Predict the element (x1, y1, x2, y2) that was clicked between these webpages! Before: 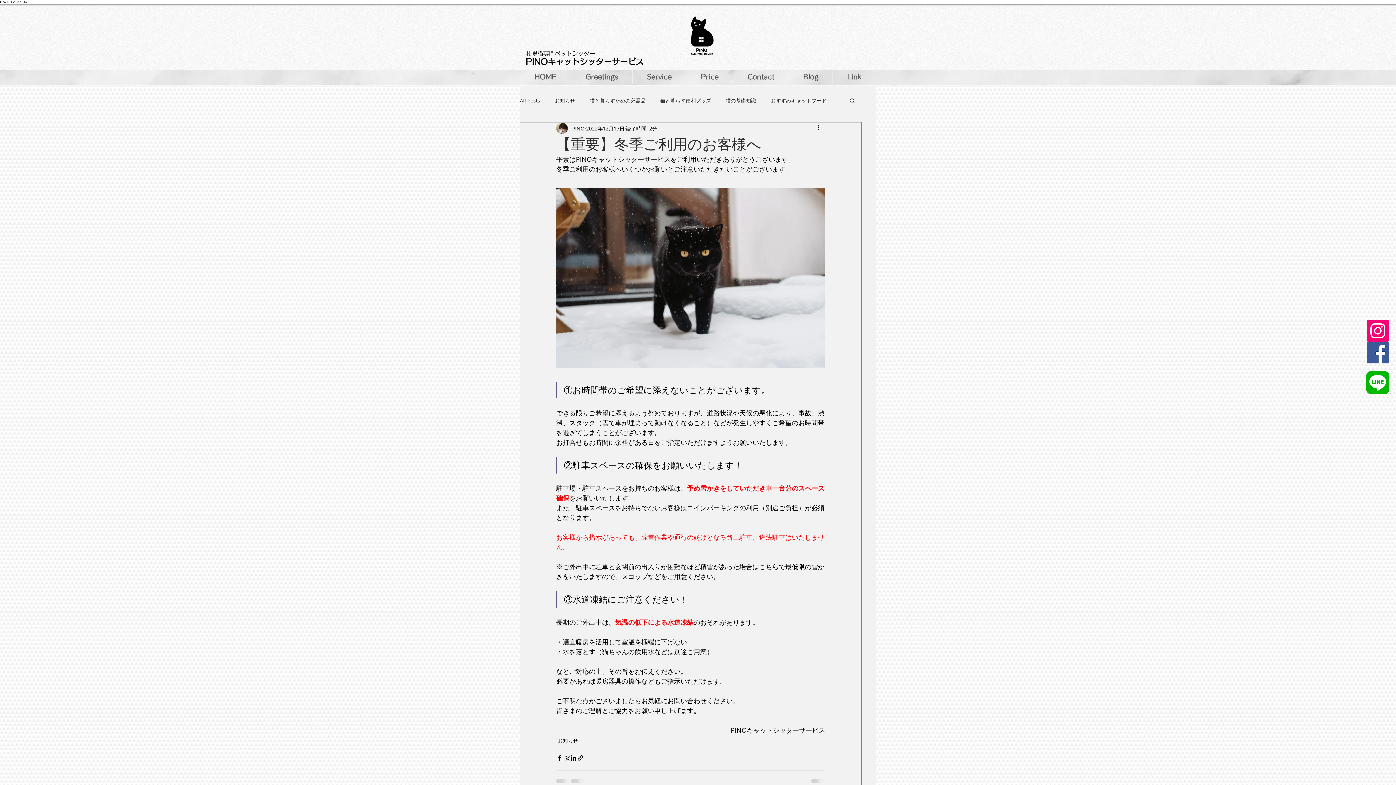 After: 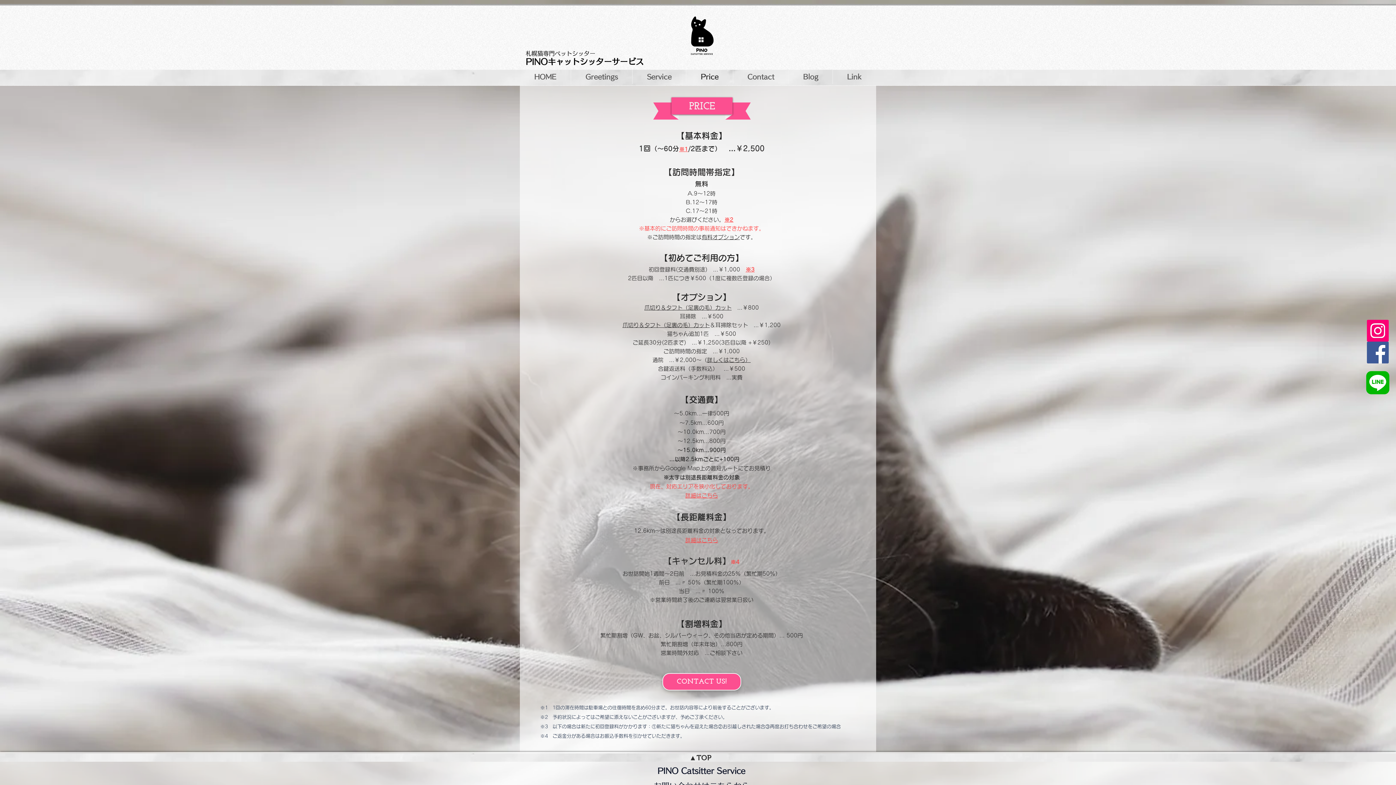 Action: label: Price bbox: (686, 69, 733, 84)